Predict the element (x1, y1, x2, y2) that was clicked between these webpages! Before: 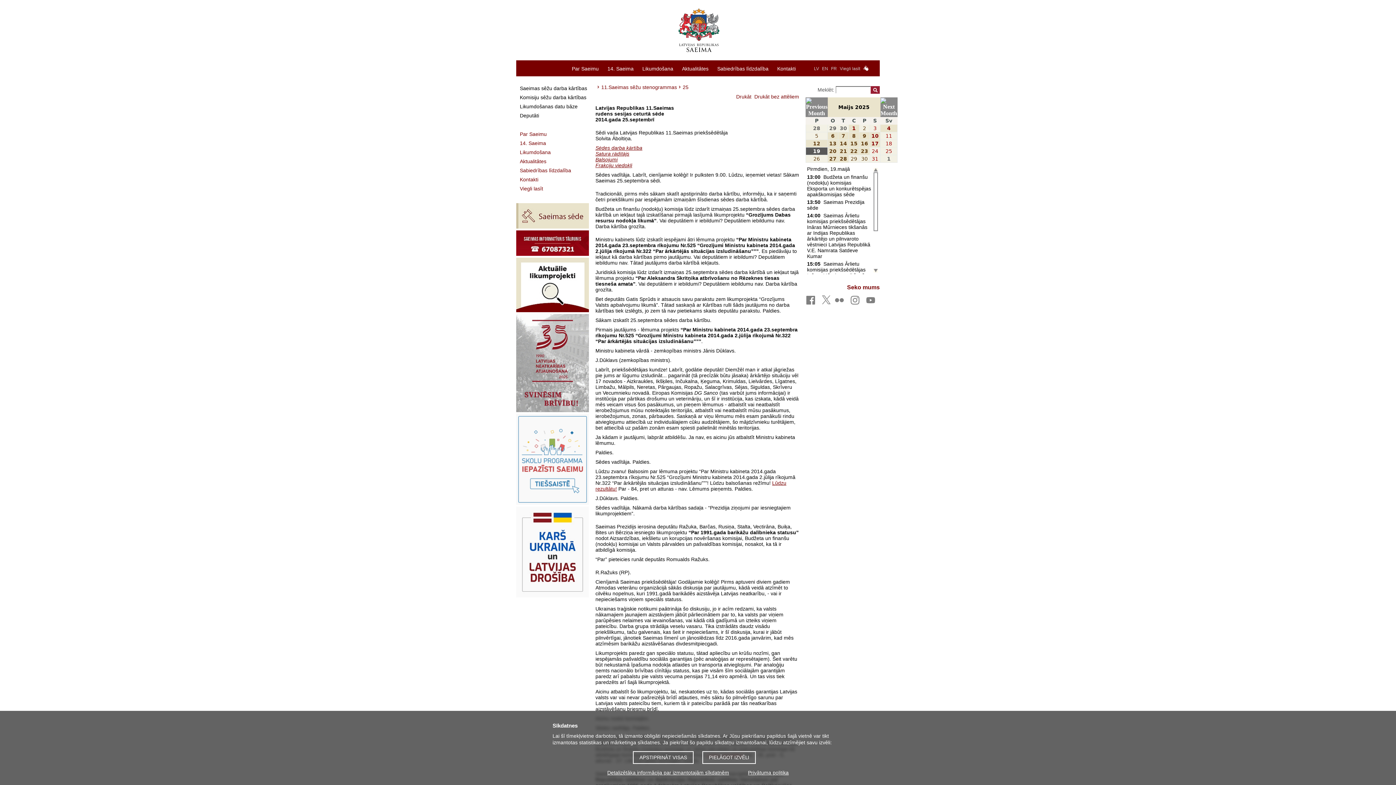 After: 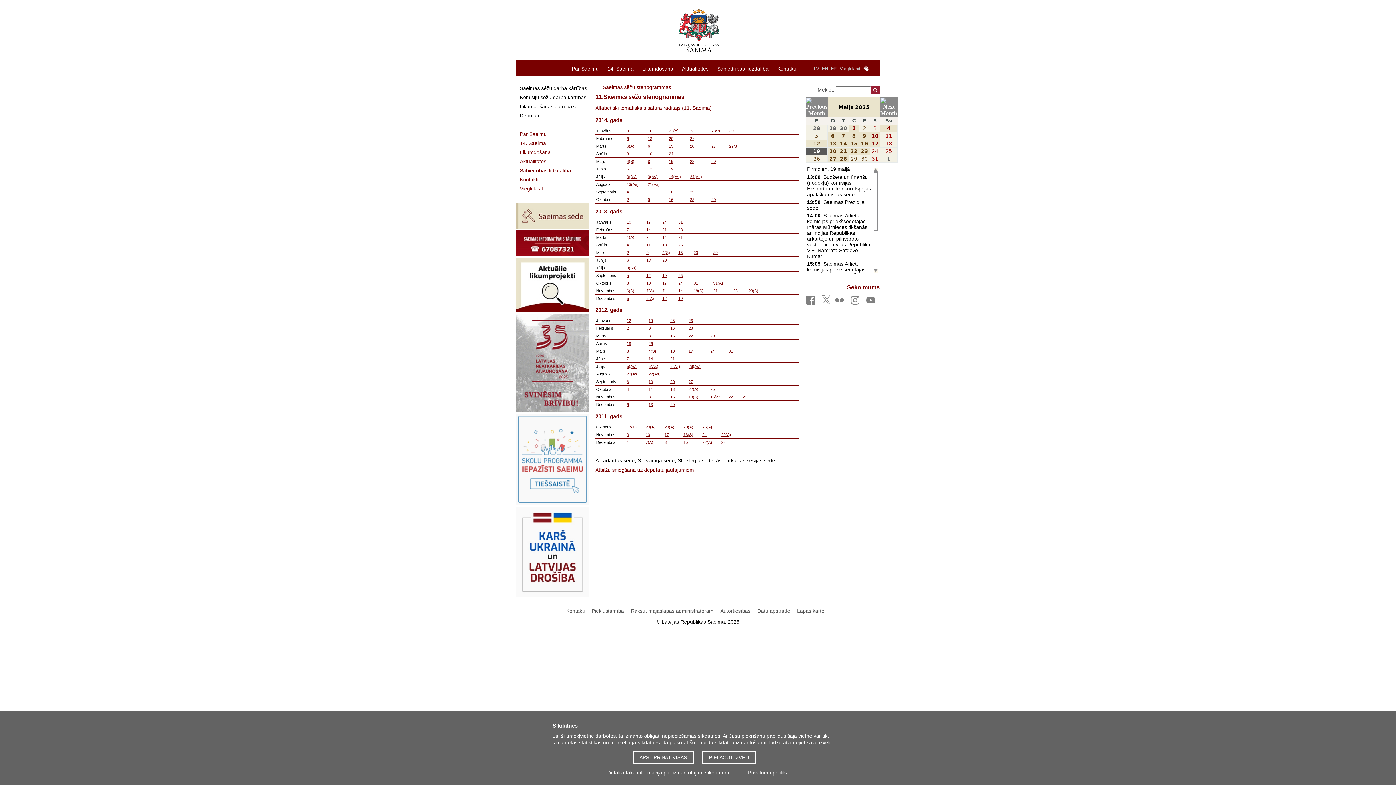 Action: label: 11.Saeimas sēžu stenogrammas bbox: (601, 84, 677, 90)